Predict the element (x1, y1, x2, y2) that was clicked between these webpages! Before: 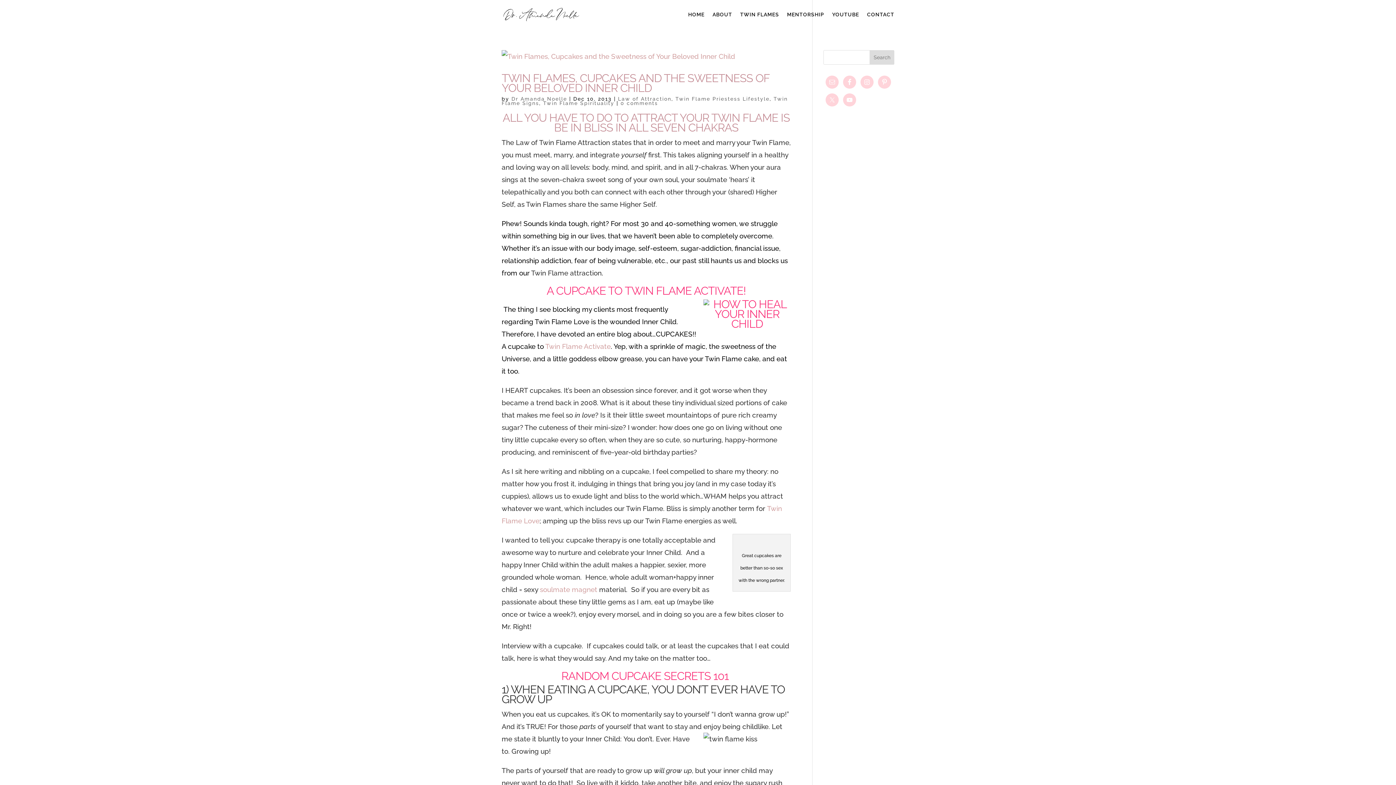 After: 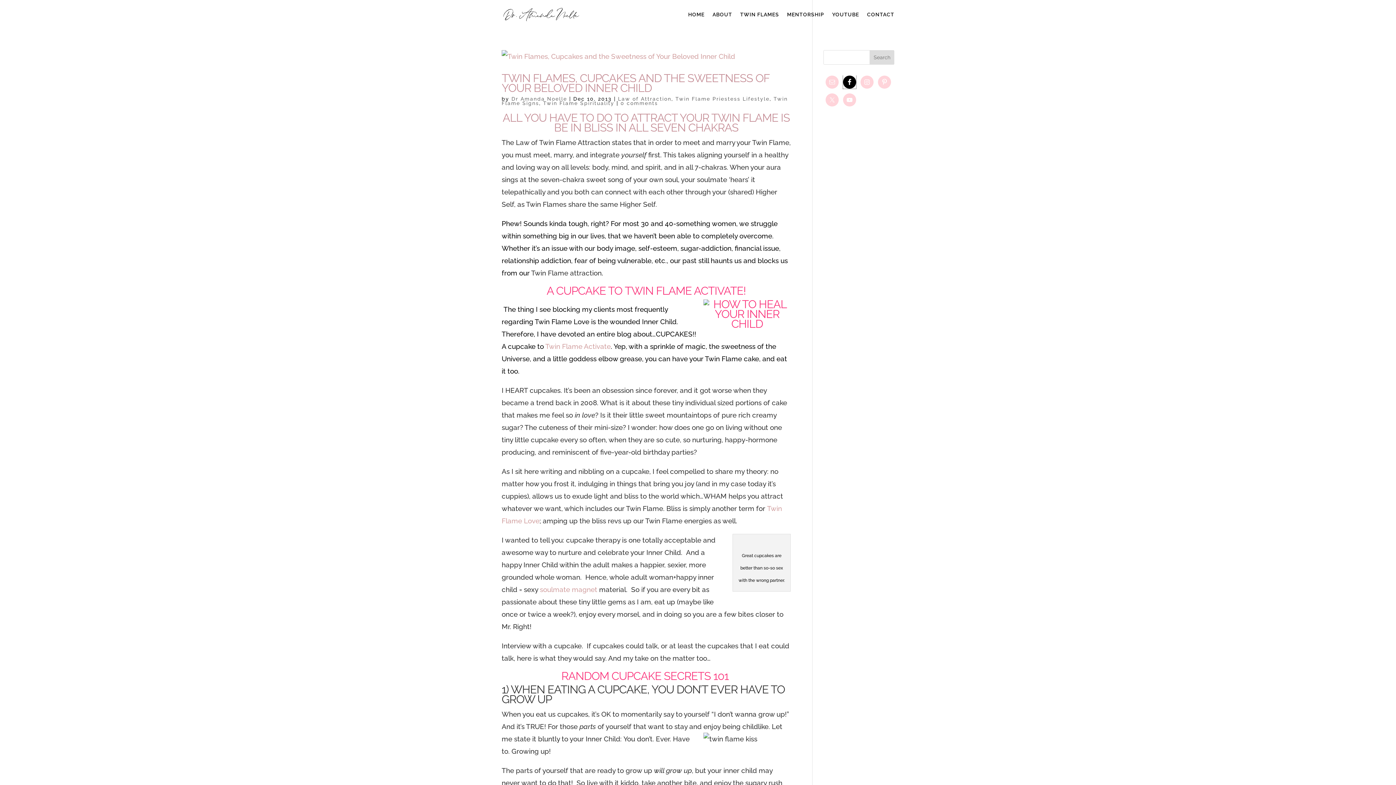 Action: bbox: (843, 75, 856, 88)